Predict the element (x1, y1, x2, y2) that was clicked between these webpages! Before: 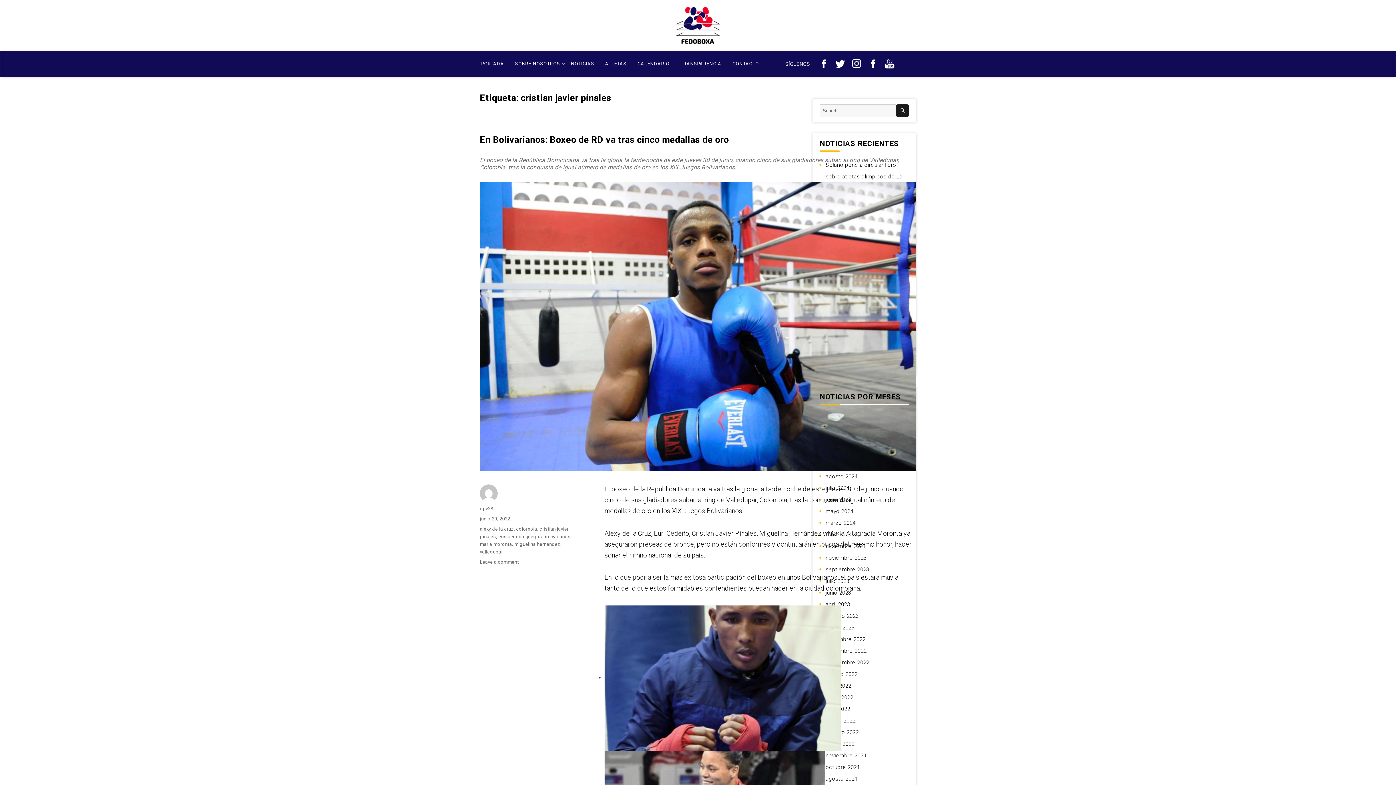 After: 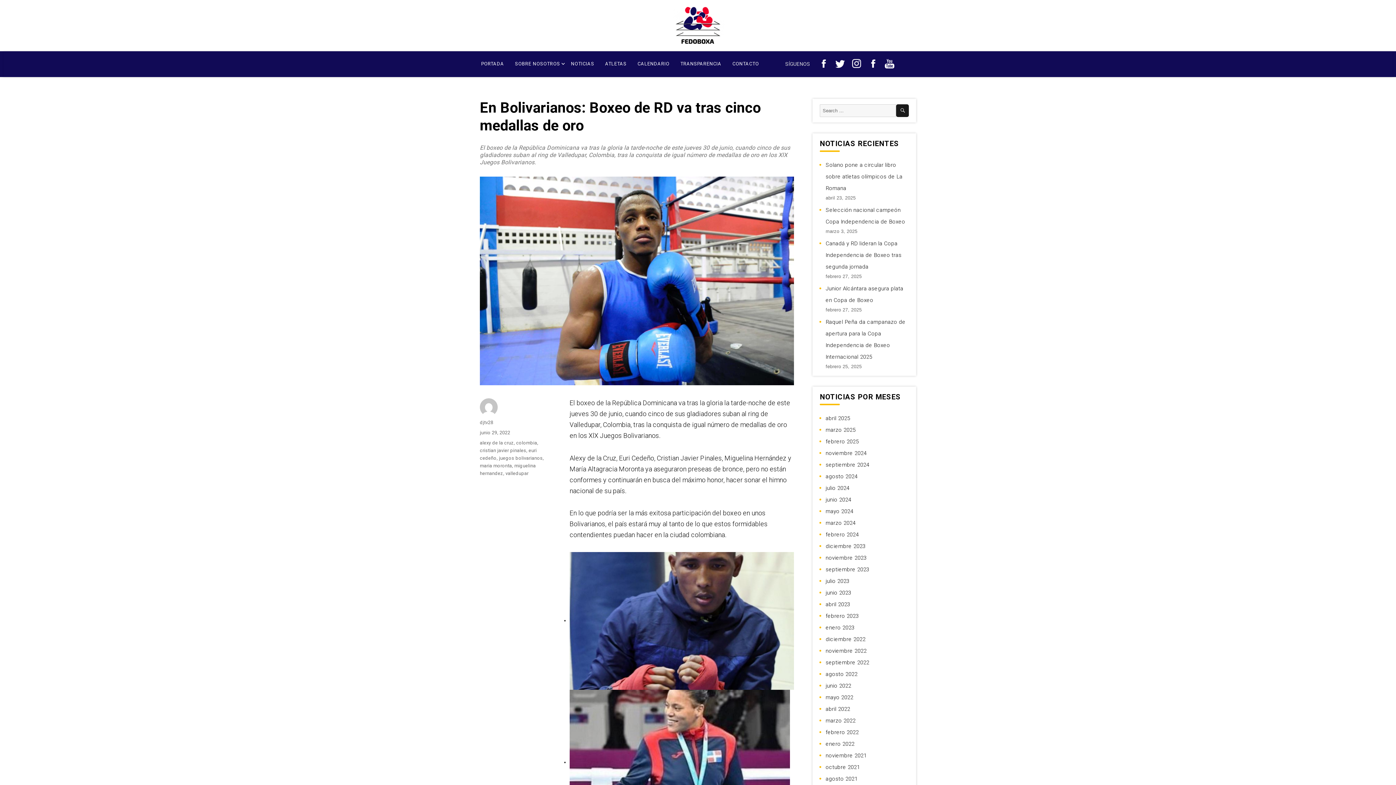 Action: bbox: (480, 181, 916, 471)